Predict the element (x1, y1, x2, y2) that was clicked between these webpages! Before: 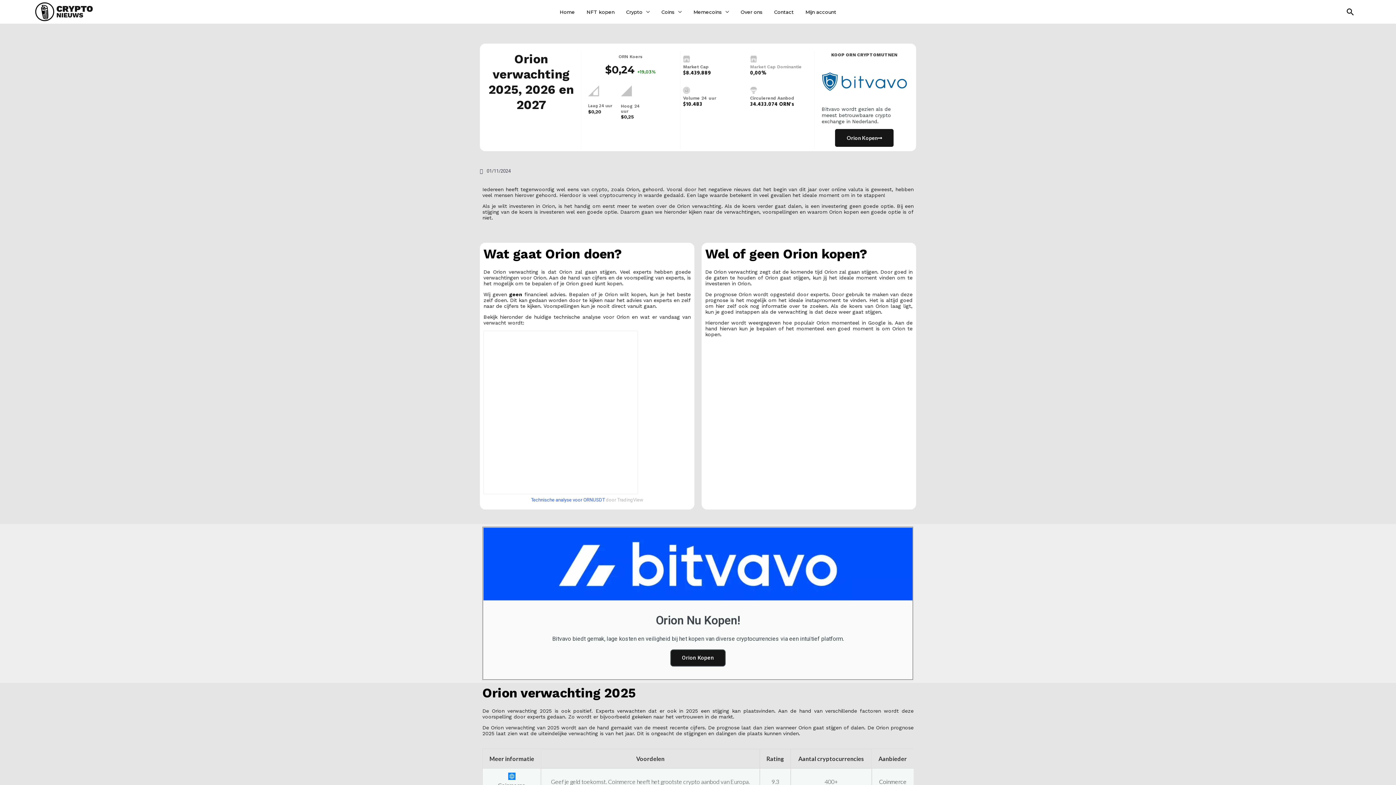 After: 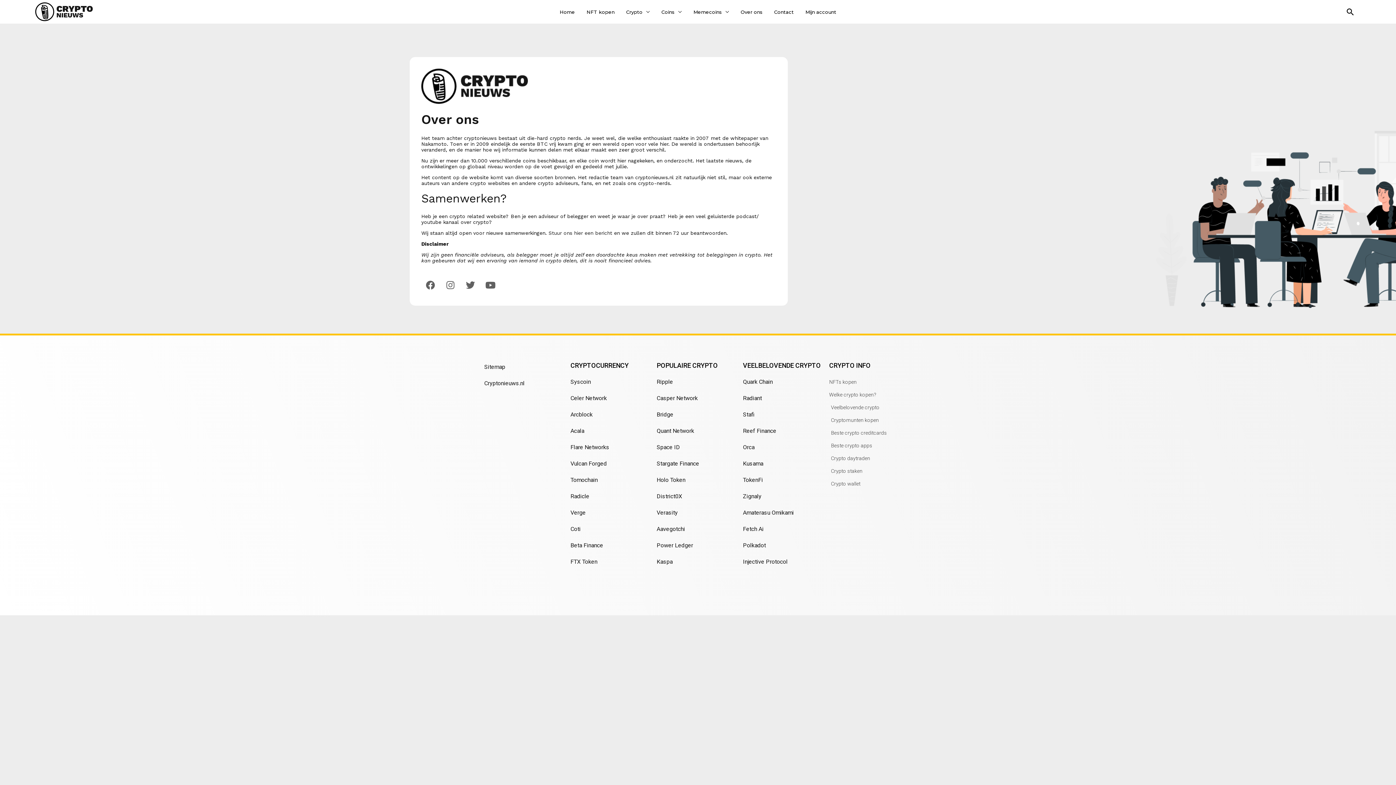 Action: label: Over ons bbox: (735, 2, 768, 20)